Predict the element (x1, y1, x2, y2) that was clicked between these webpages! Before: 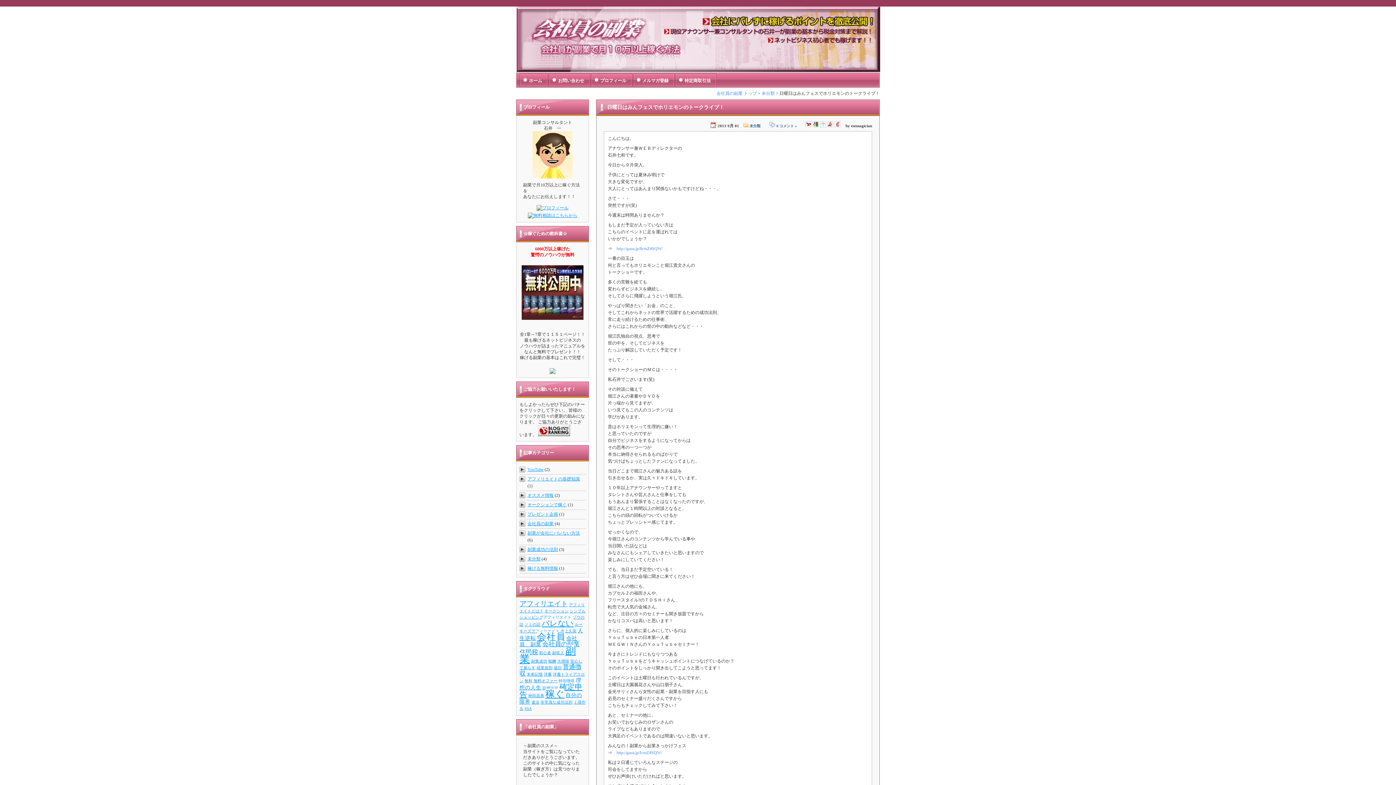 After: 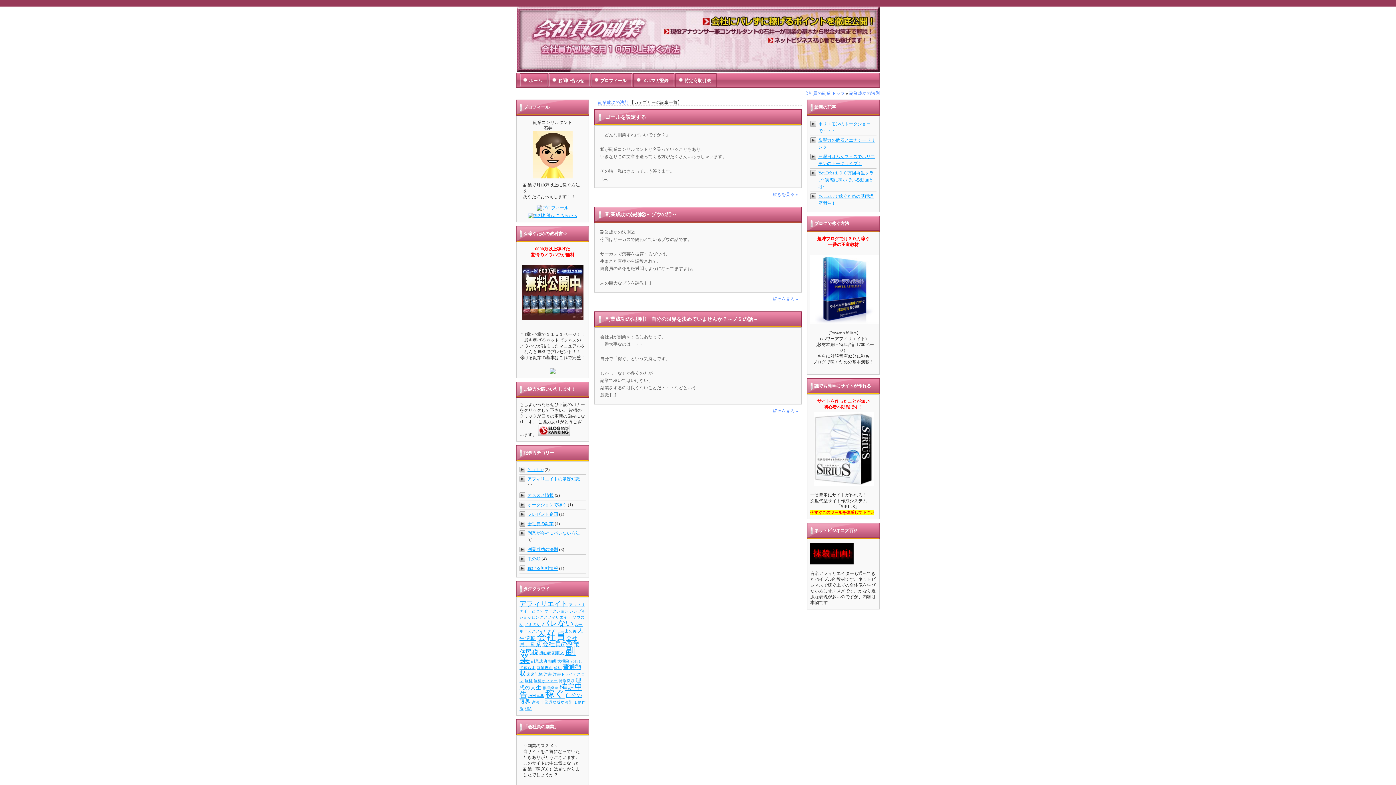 Action: label: 副業成功の法則 bbox: (527, 547, 558, 552)